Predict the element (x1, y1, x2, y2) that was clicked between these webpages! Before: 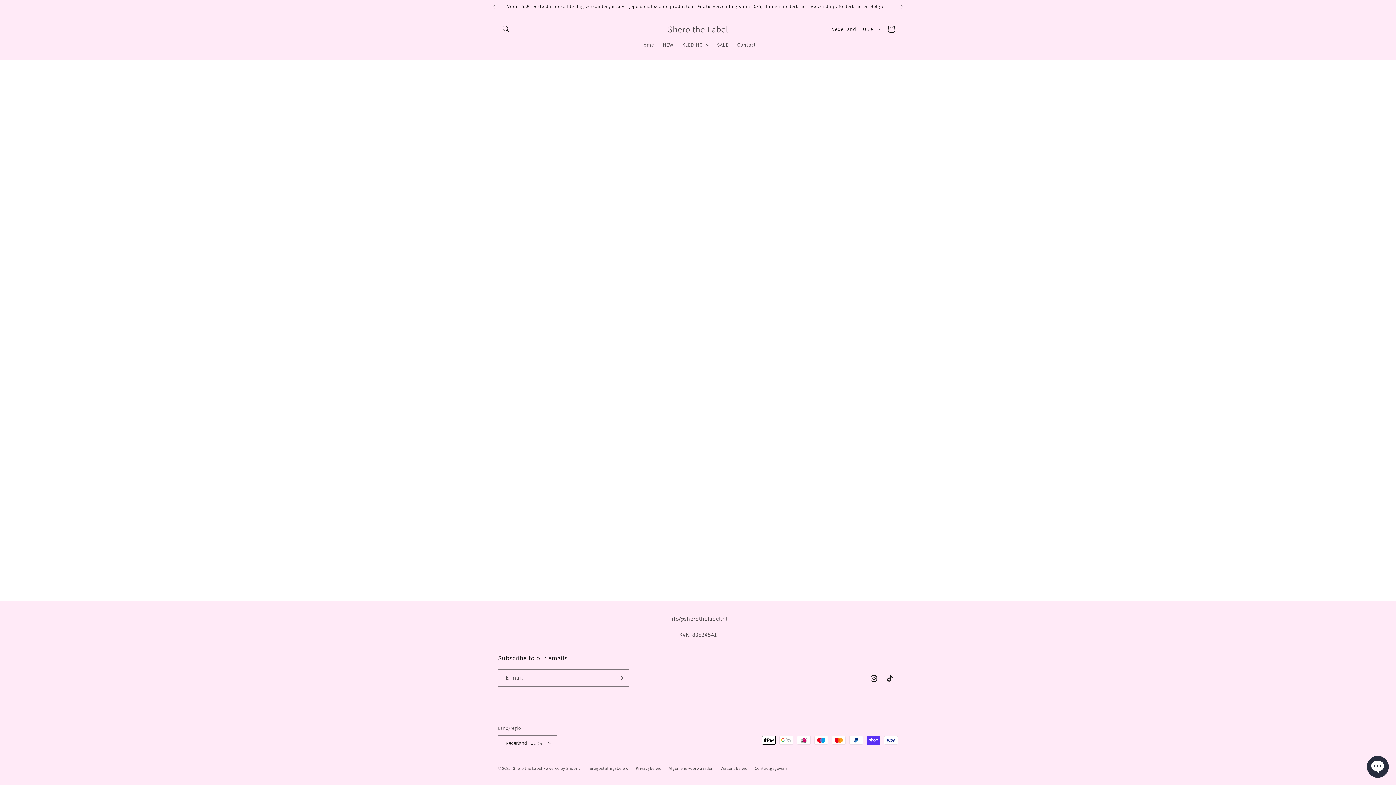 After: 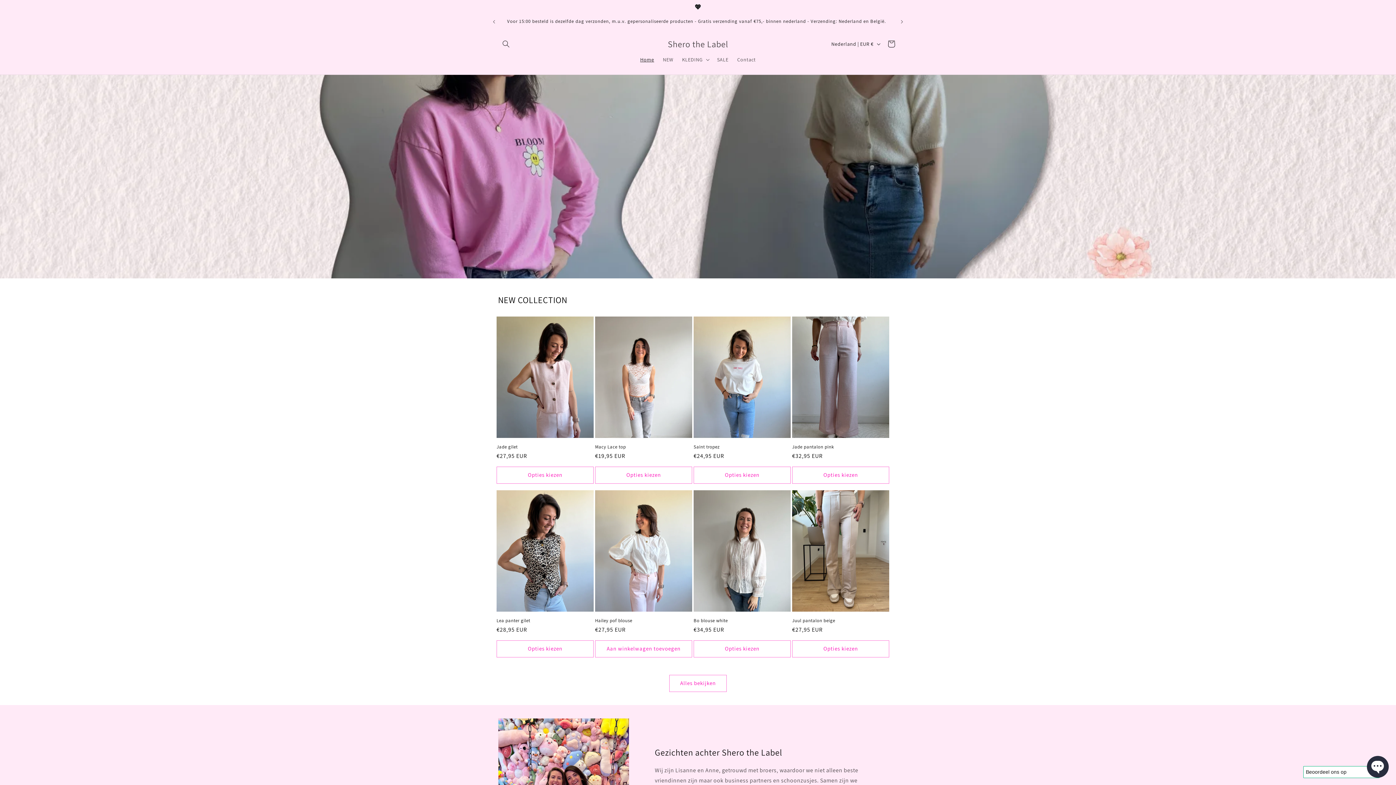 Action: label: Shero the Label bbox: (512, 766, 542, 771)